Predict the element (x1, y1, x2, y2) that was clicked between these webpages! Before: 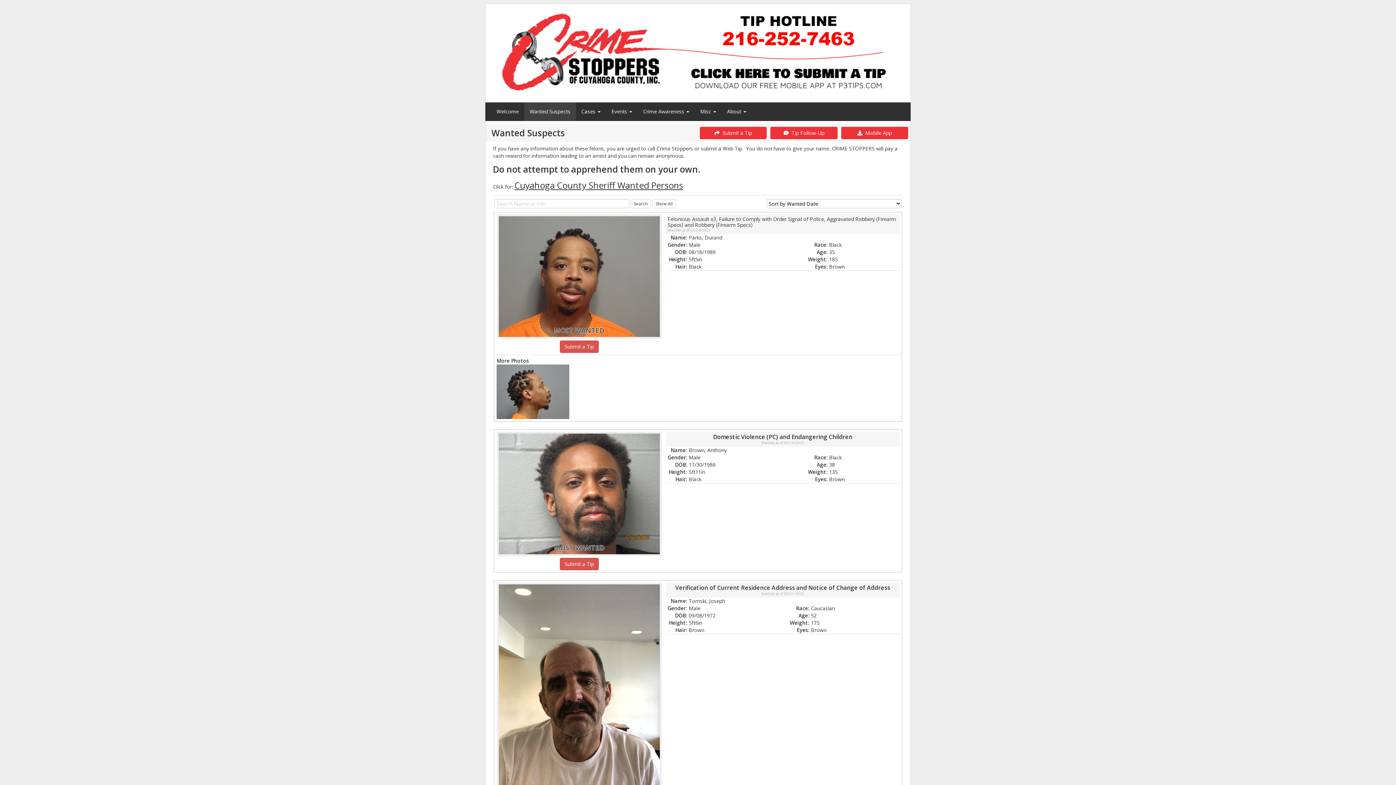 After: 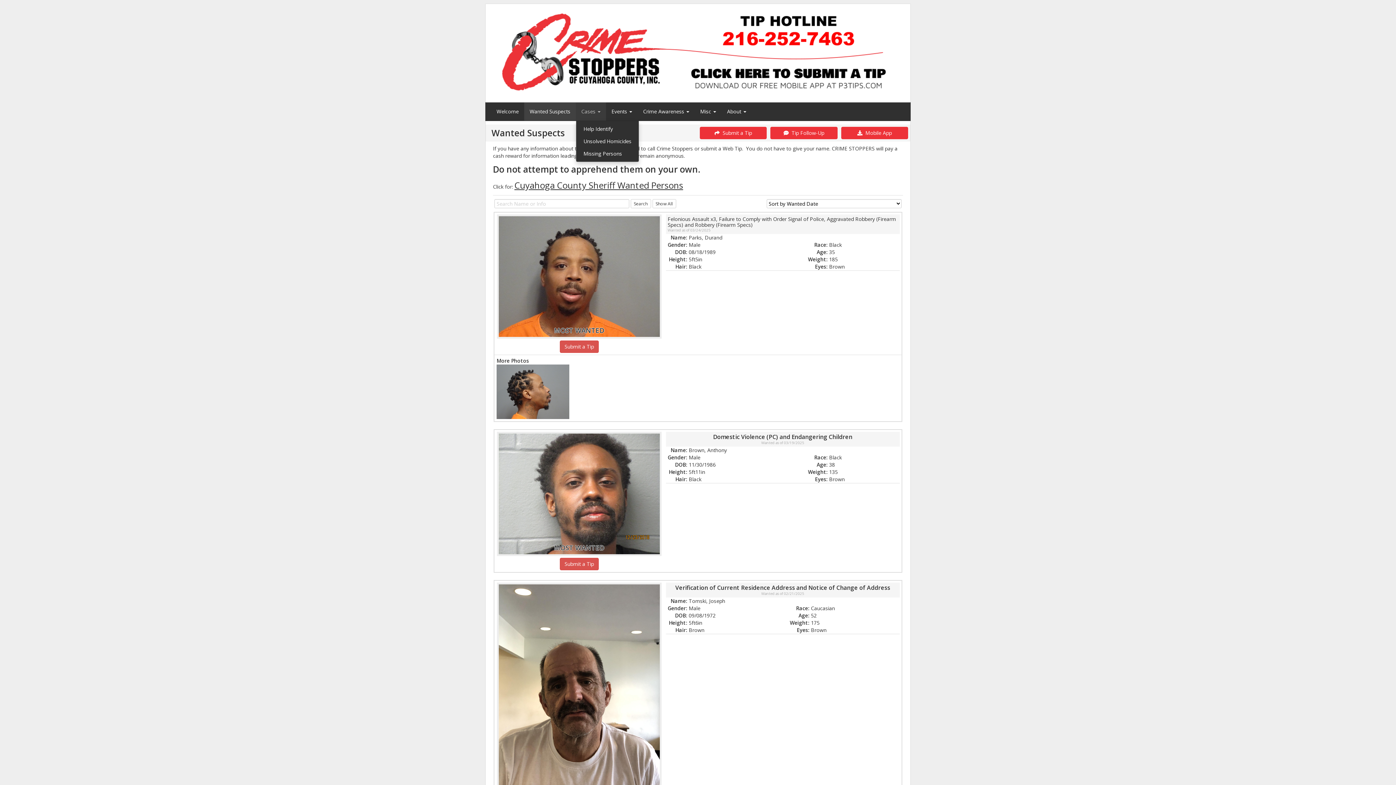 Action: bbox: (576, 102, 606, 120) label: Cases 